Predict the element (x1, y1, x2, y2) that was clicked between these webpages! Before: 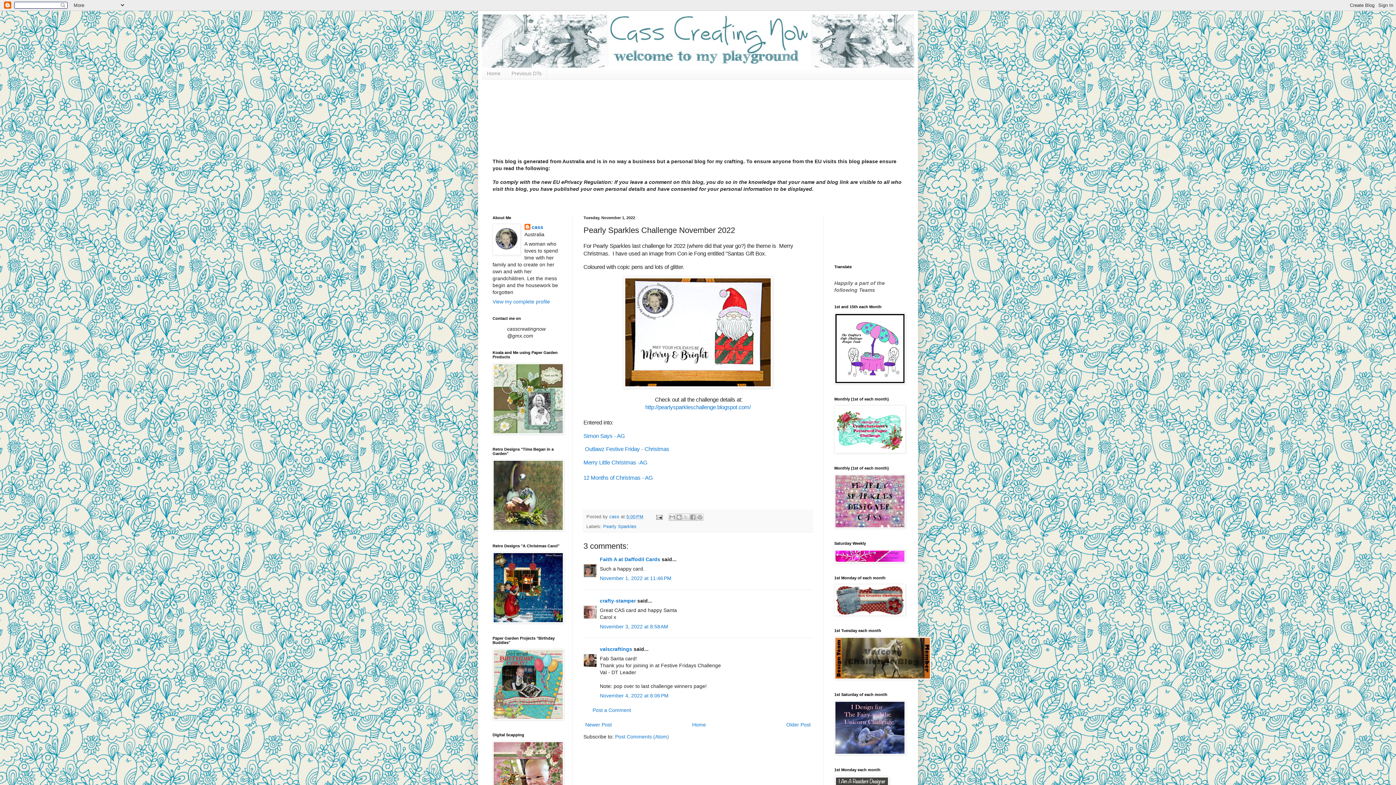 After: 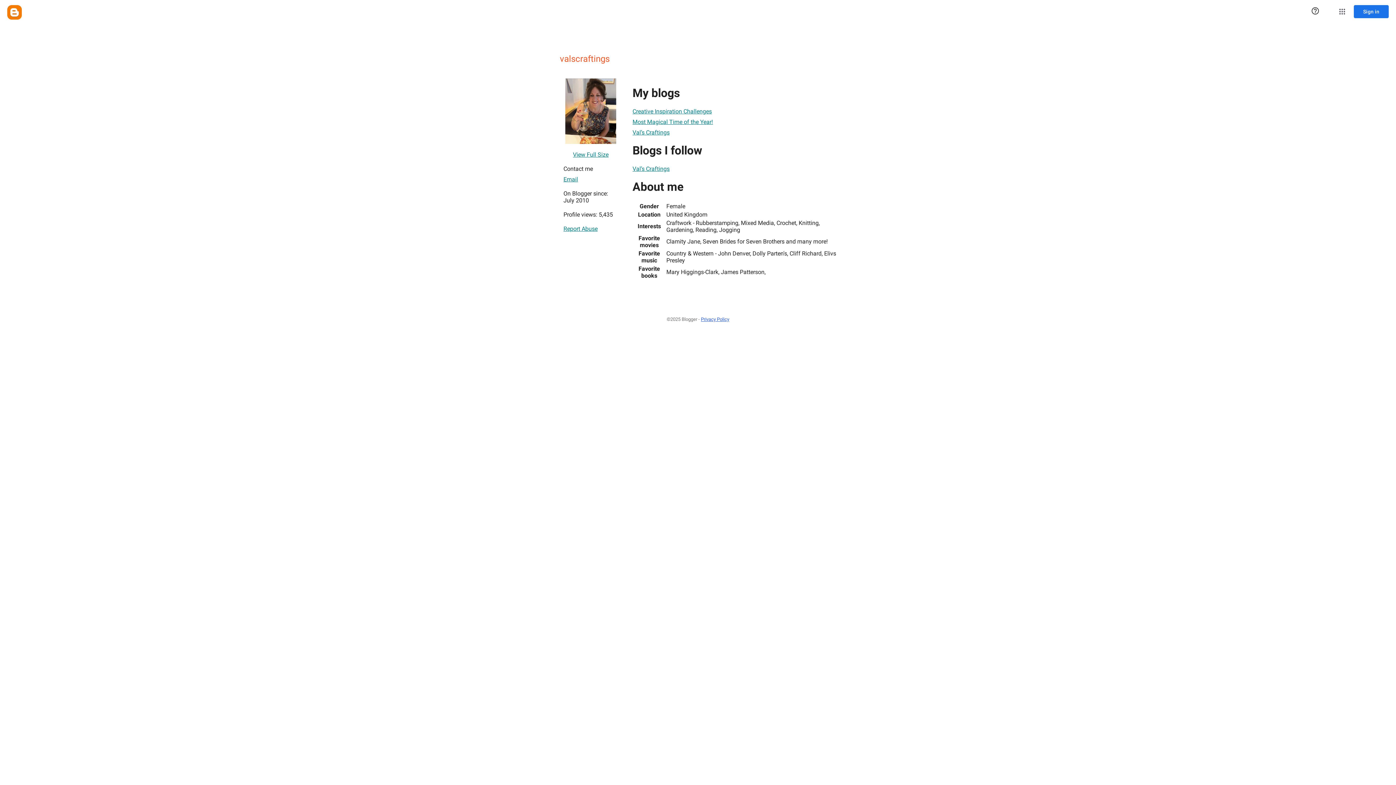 Action: label: valscraftings bbox: (600, 646, 632, 652)